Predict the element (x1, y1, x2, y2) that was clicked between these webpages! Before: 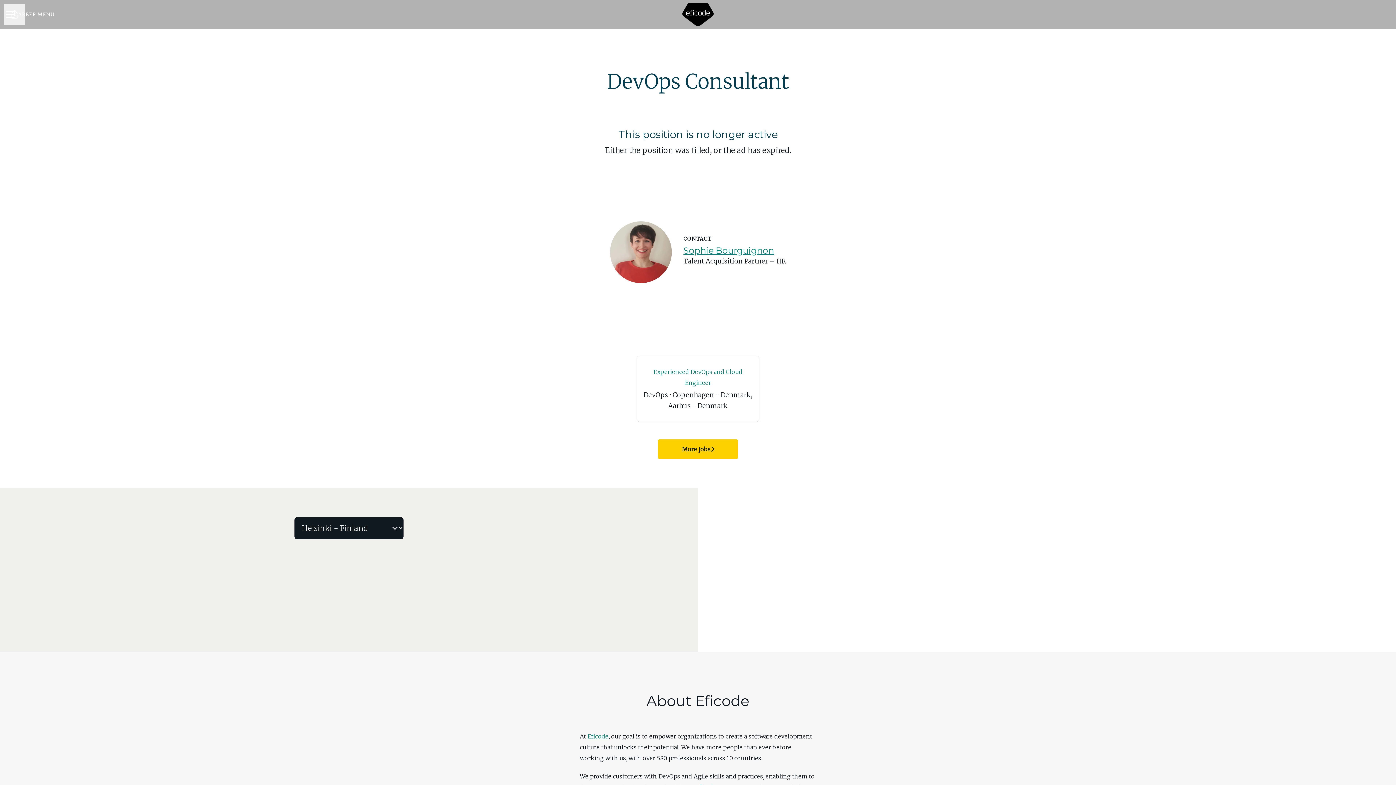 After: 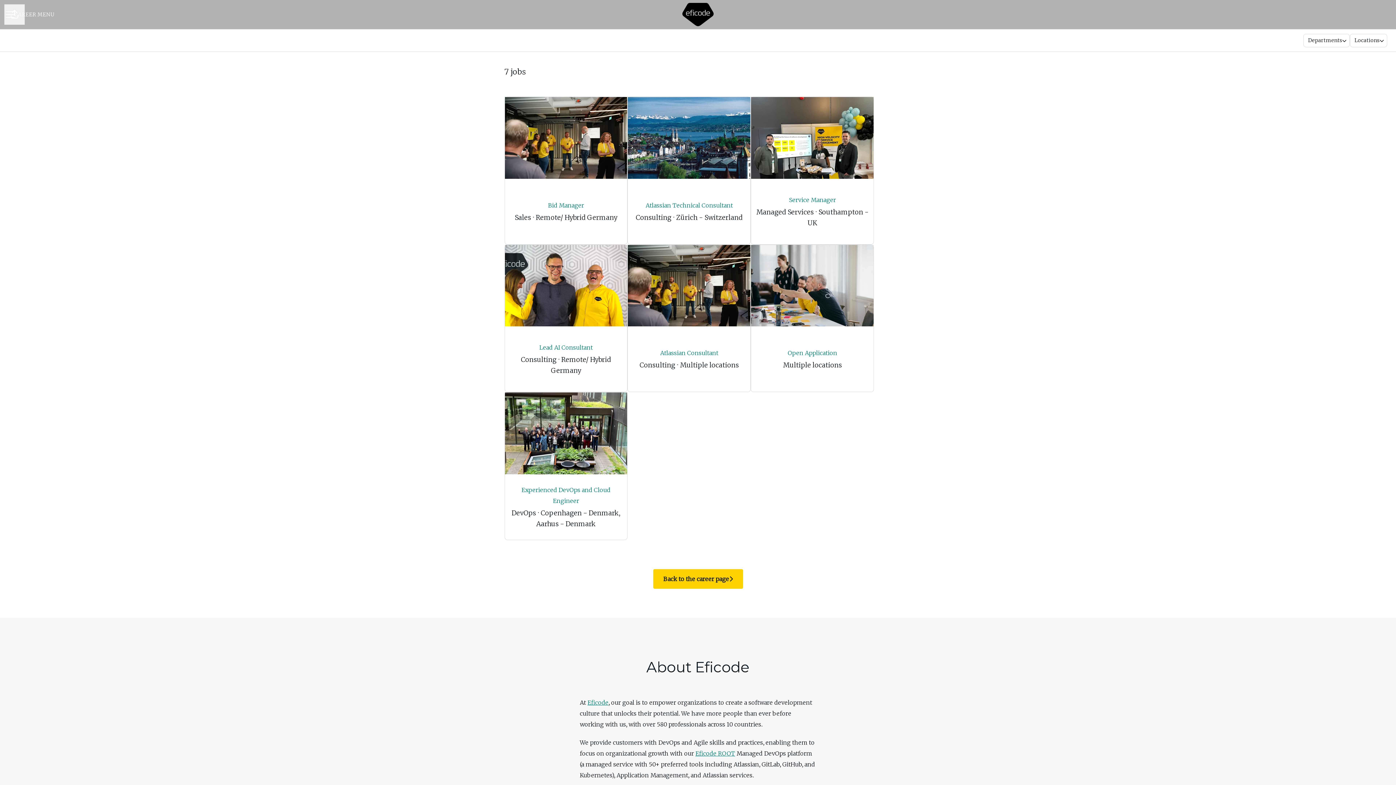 Action: bbox: (658, 439, 738, 459) label: More jobs